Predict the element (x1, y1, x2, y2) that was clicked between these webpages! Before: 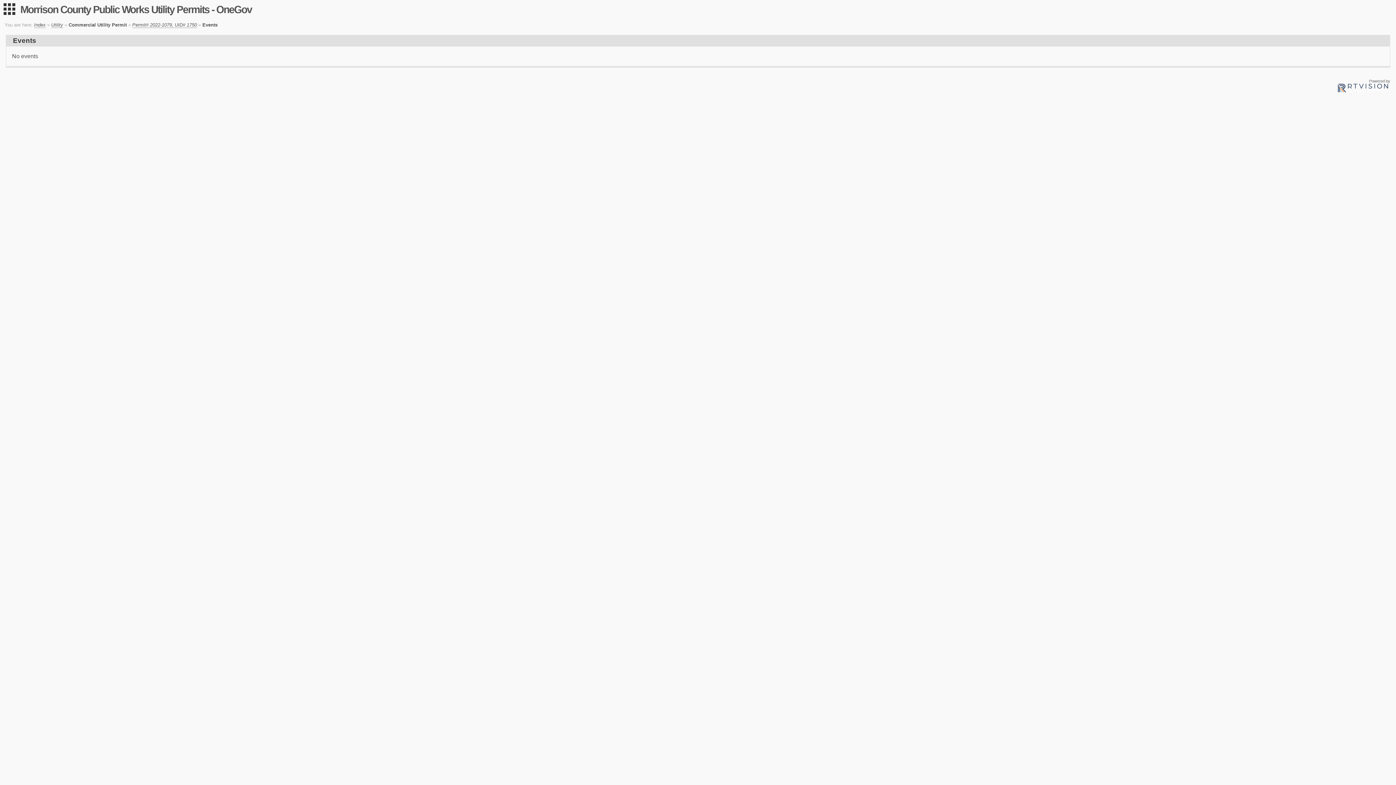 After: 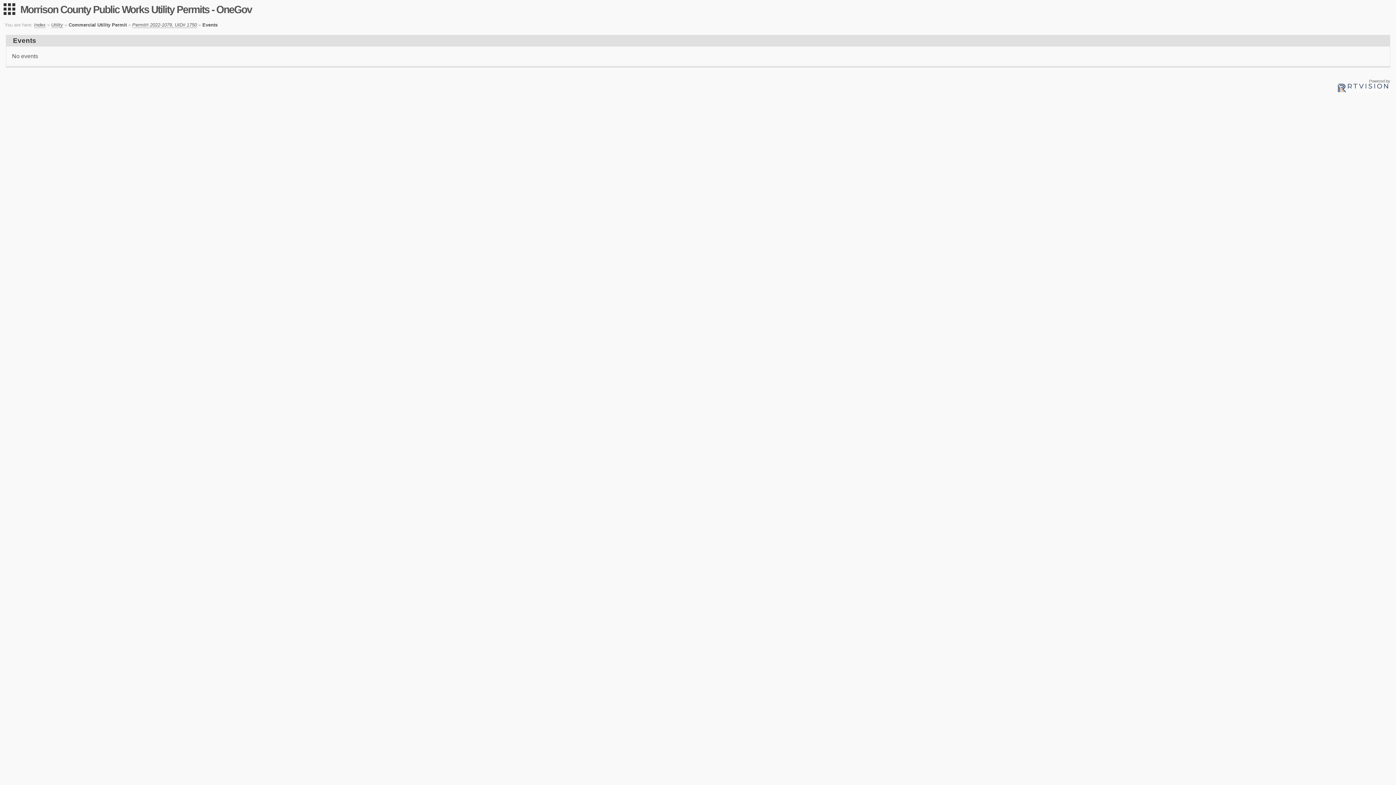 Action: bbox: (1336, 87, 1390, 91)